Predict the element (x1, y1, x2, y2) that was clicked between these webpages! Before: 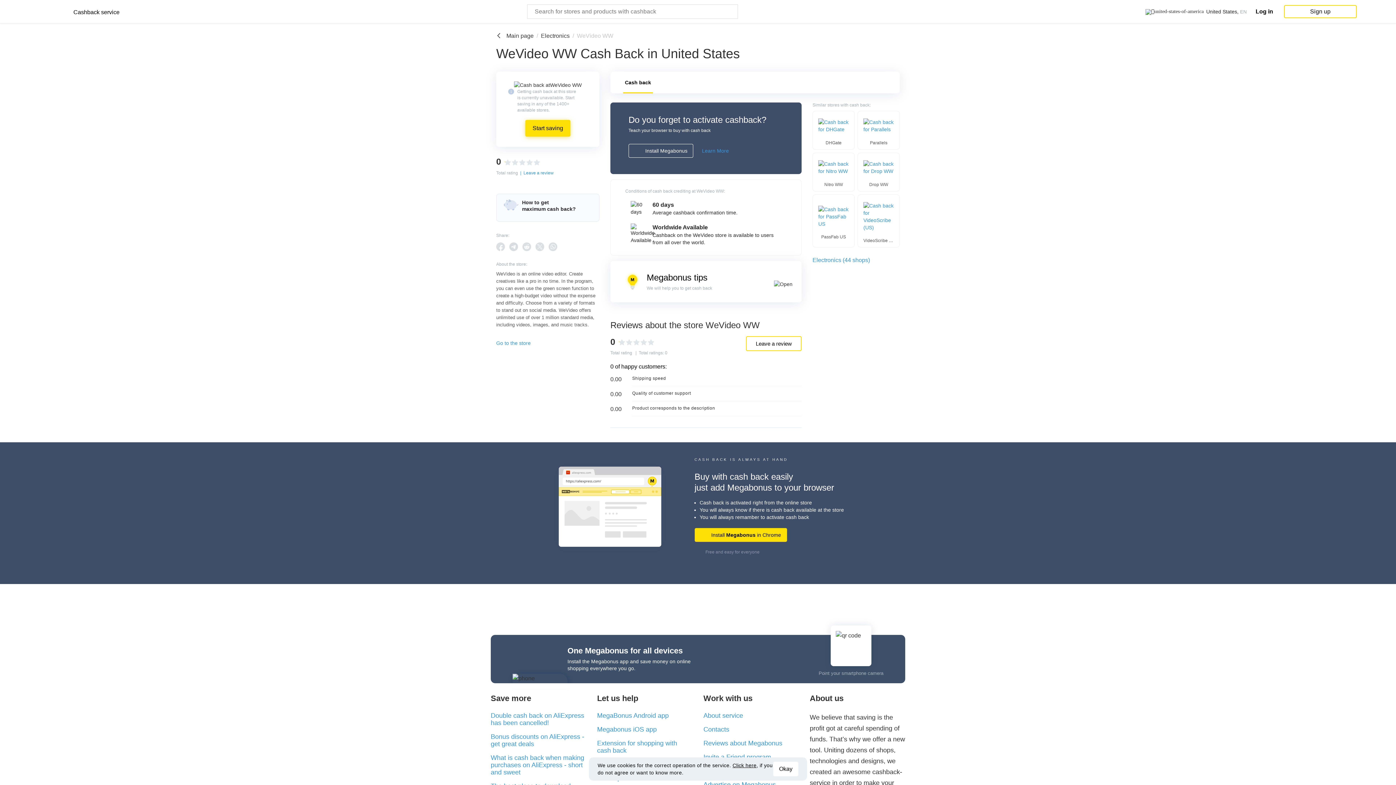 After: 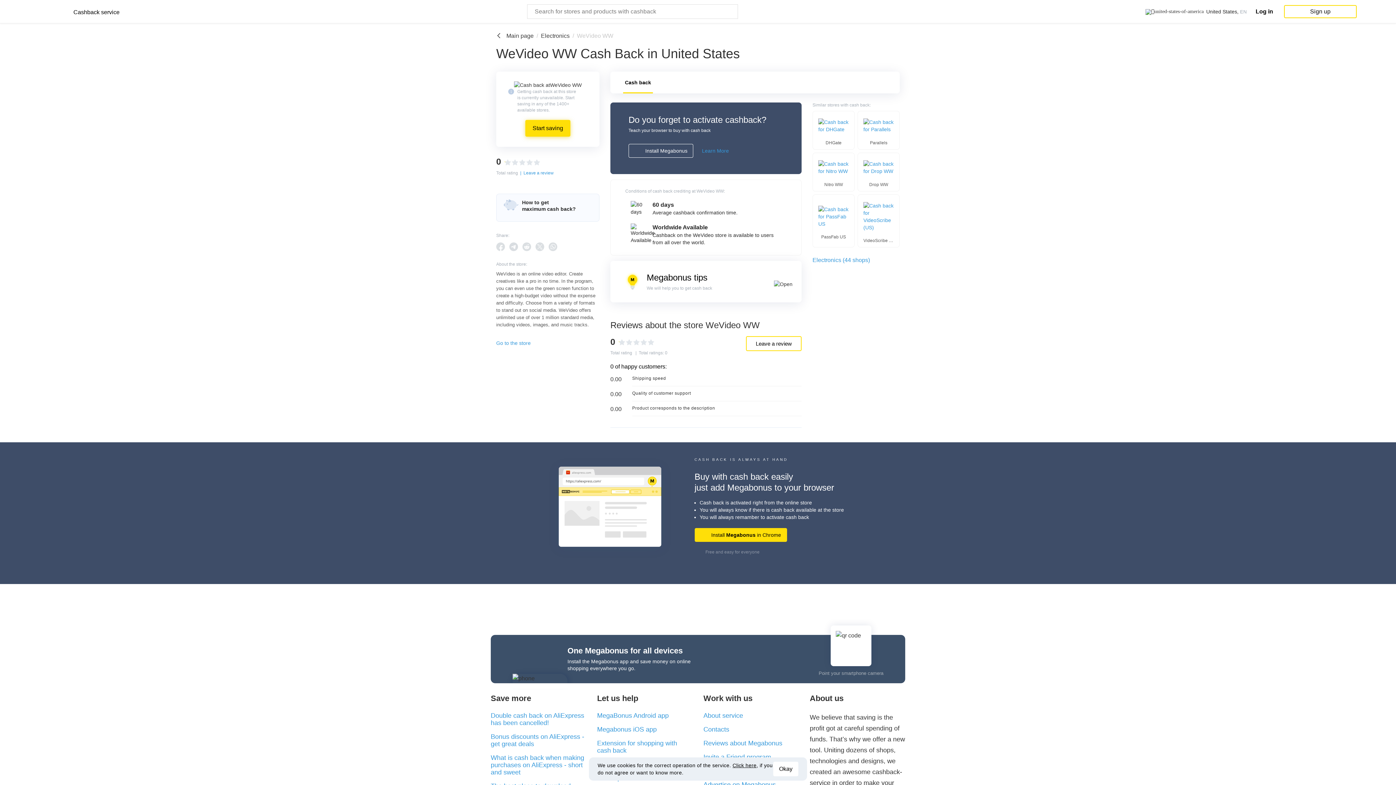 Action: bbox: (694, 528, 787, 542) label: Install Megabonus in Chrome